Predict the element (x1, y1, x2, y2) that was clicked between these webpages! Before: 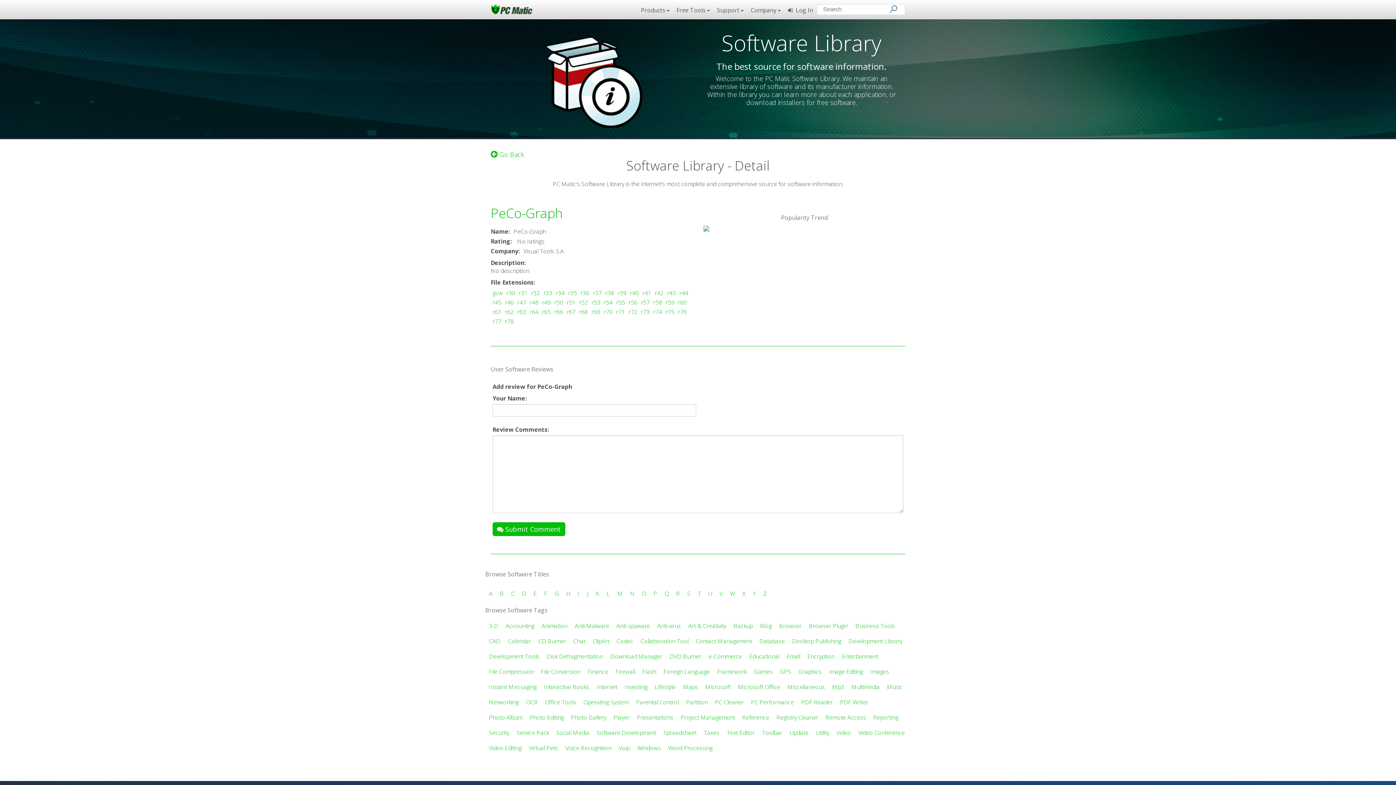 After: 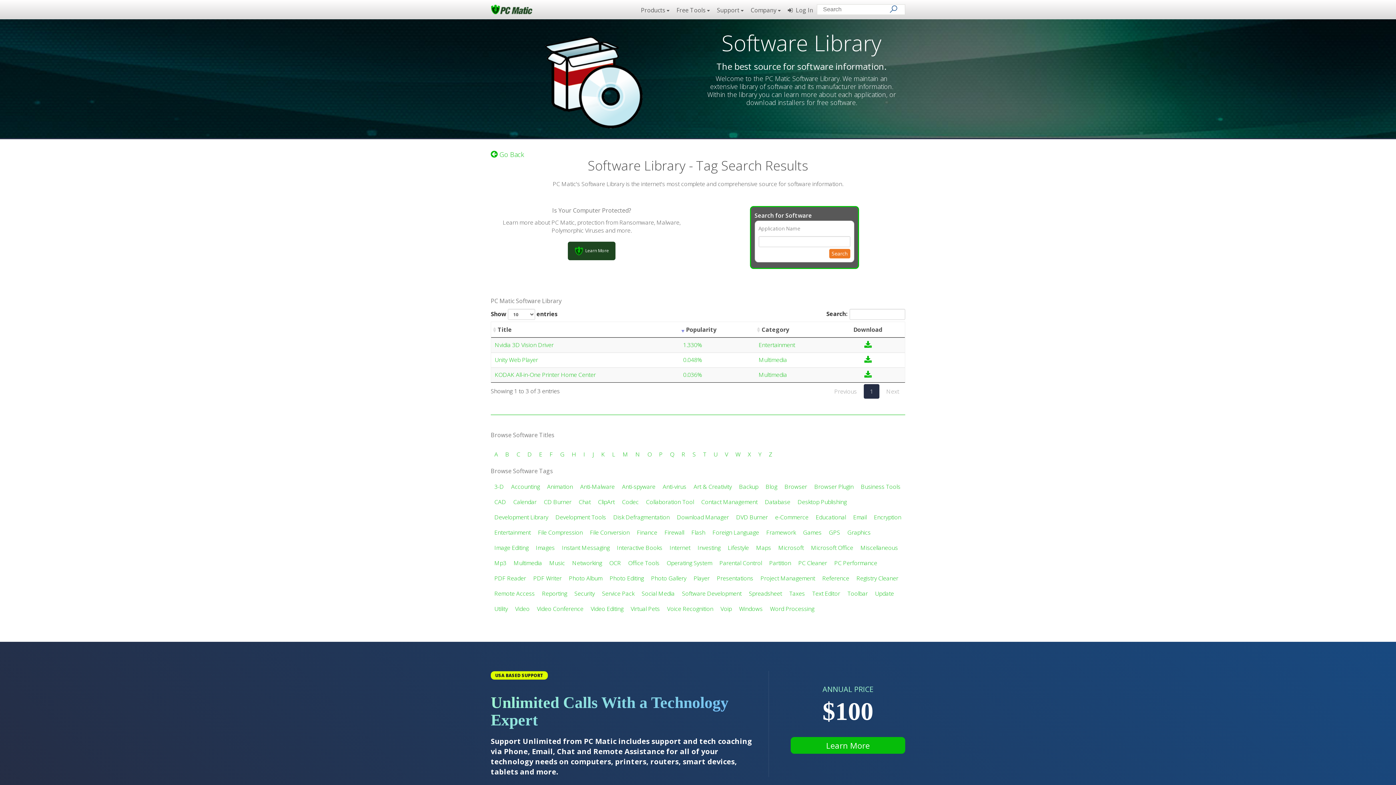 Action: label: 3-D bbox: (489, 622, 498, 630)